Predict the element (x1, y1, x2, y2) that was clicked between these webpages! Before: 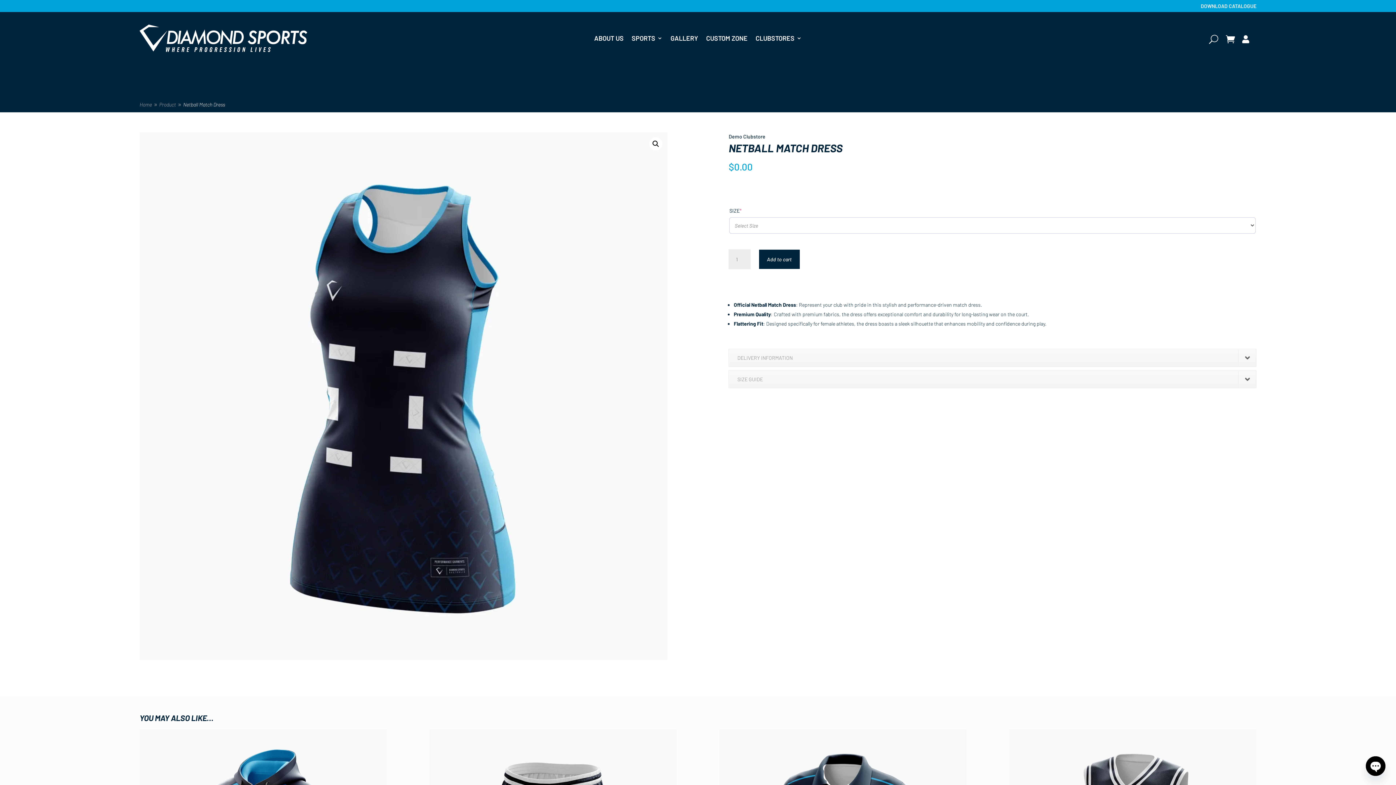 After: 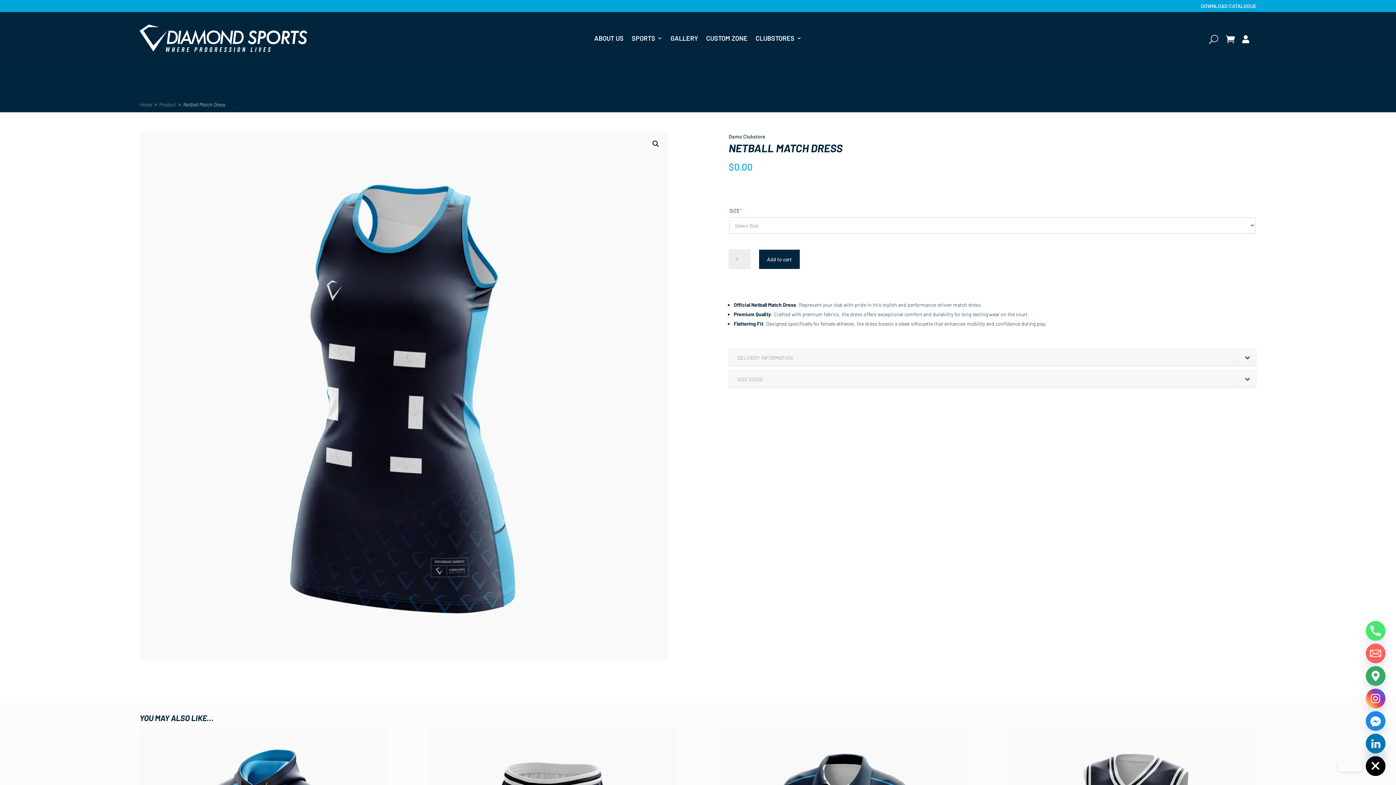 Action: bbox: (1366, 756, 1385, 776) label: Open chaty